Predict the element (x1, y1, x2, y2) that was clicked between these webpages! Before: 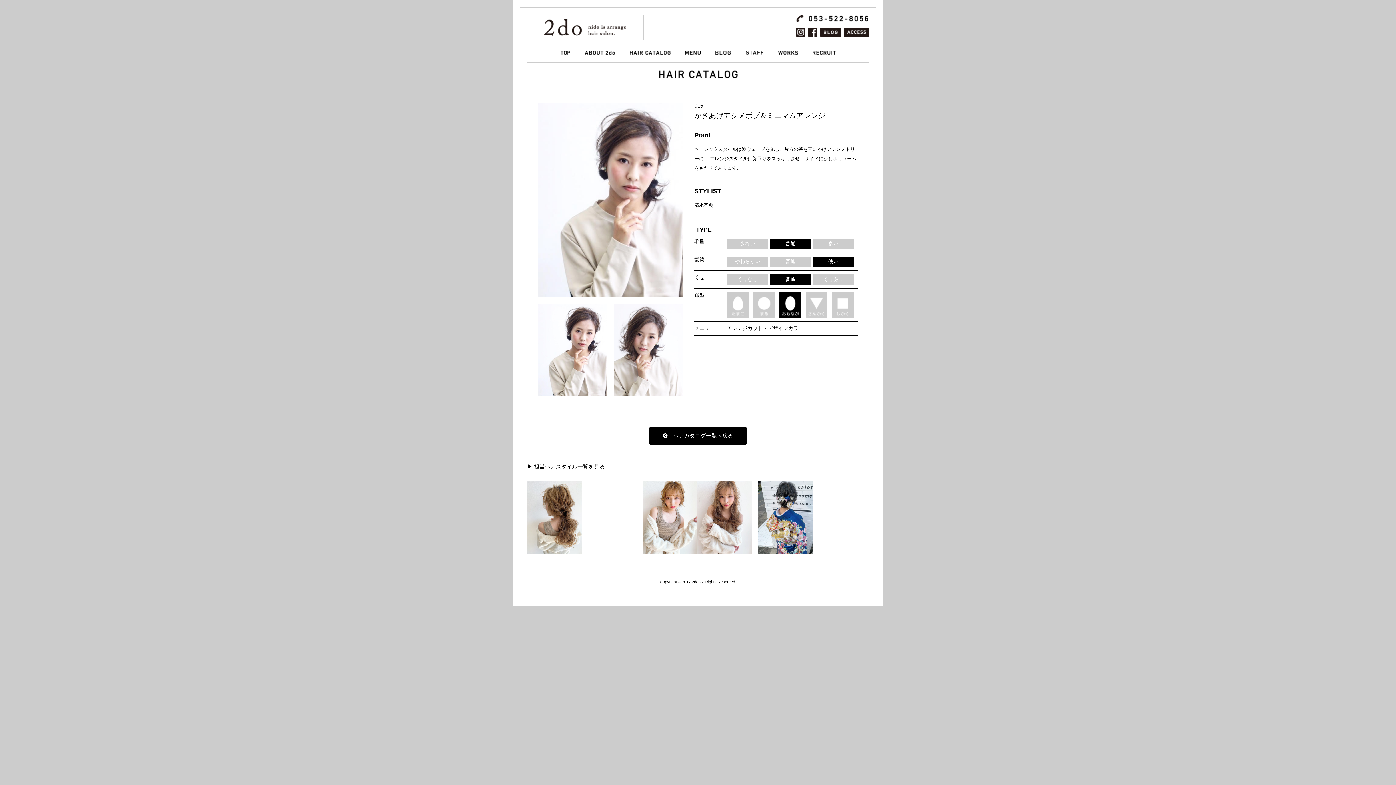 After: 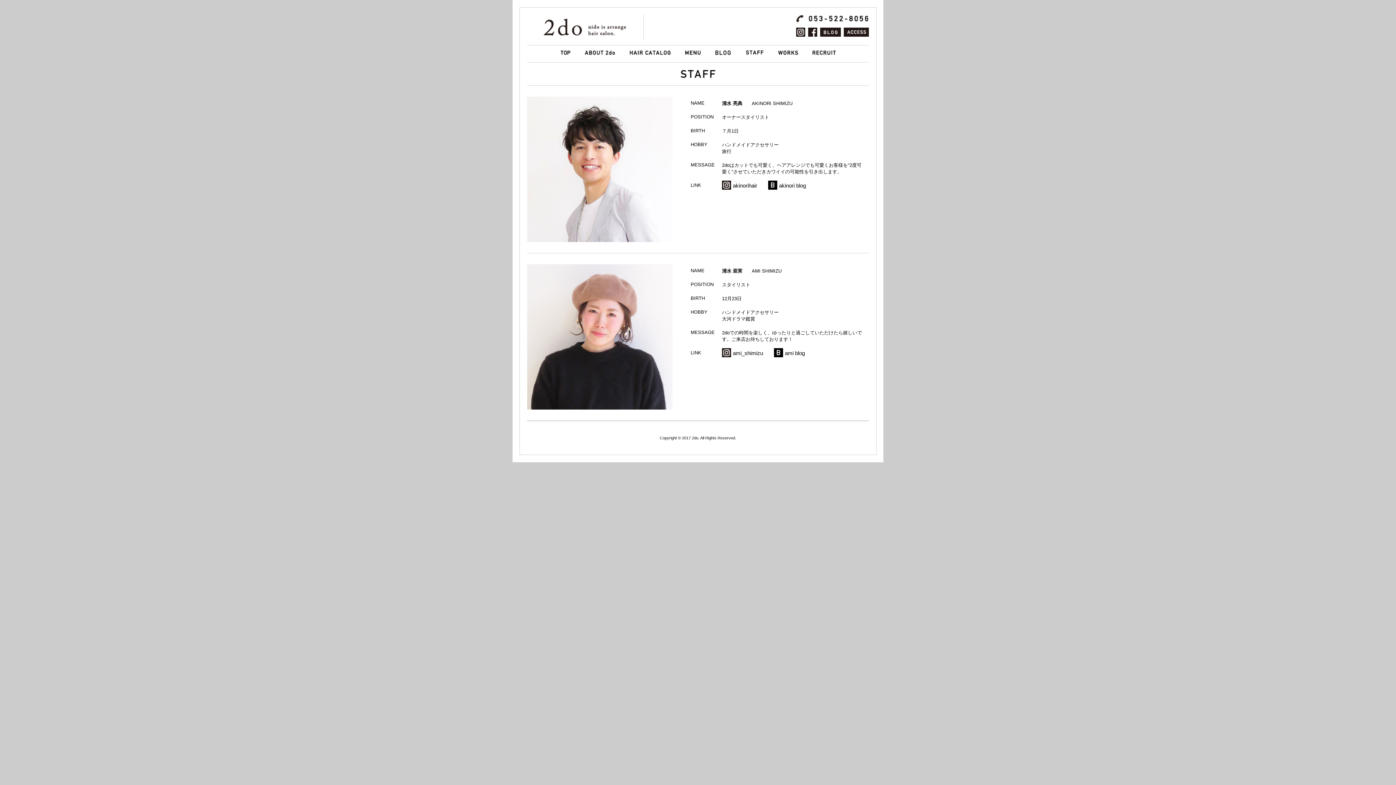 Action: bbox: (745, 49, 763, 54)